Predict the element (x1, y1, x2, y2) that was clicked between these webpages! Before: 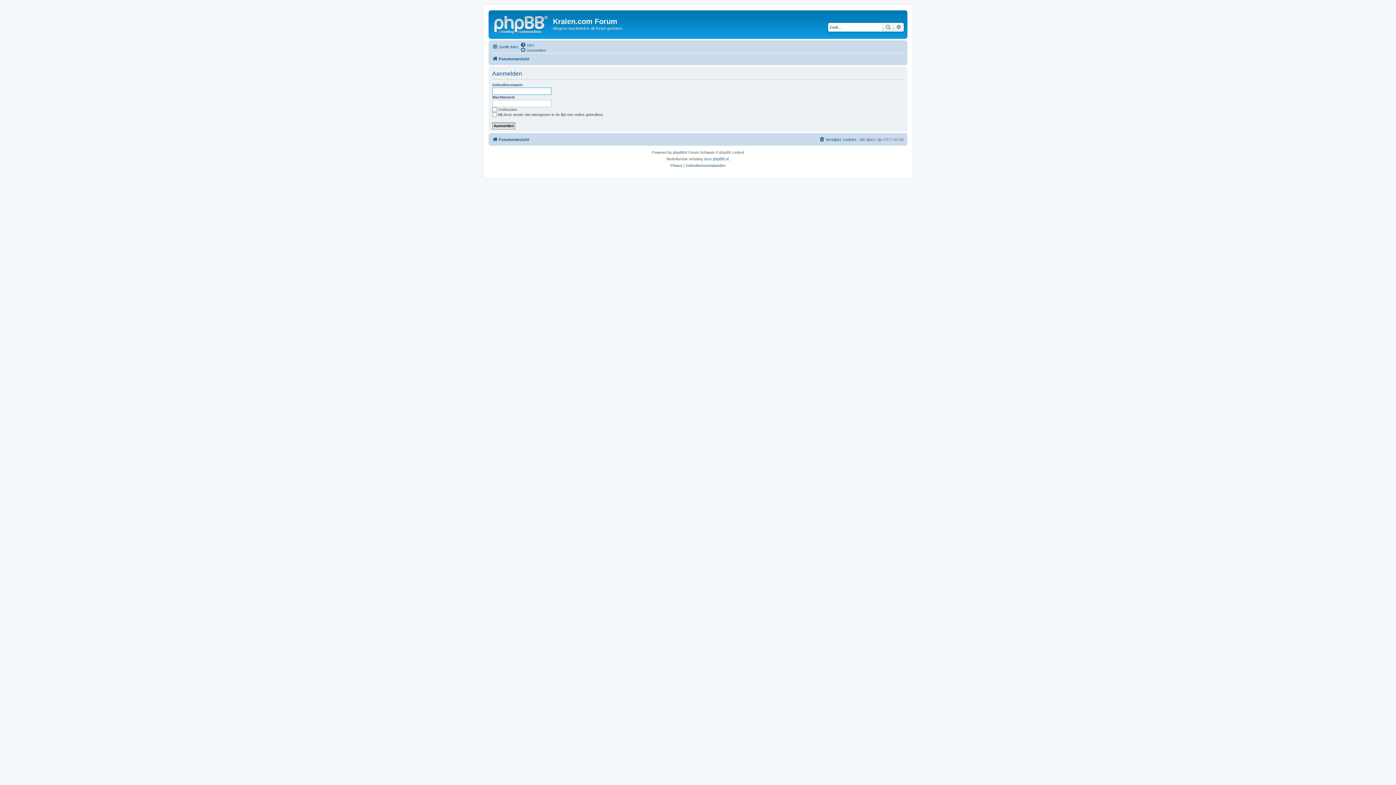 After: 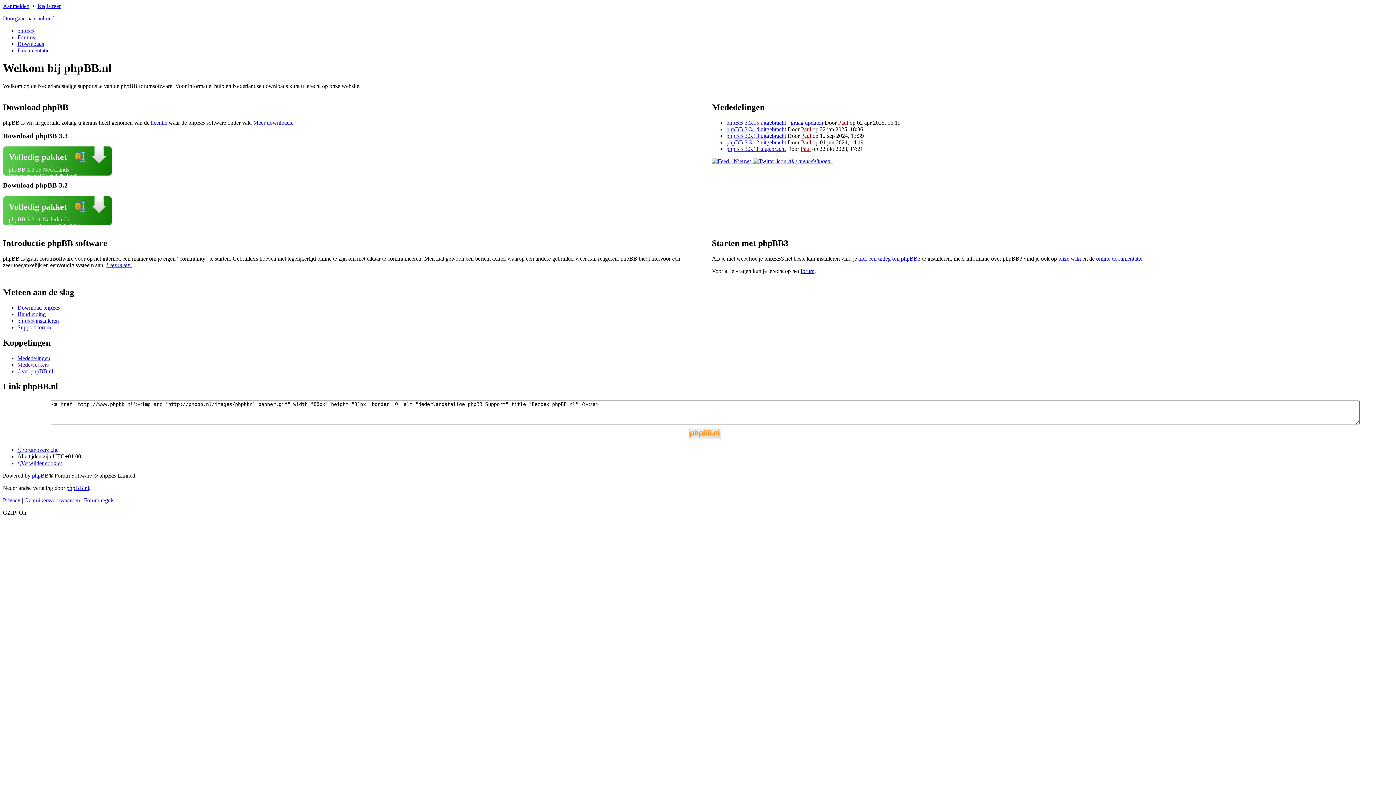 Action: bbox: (713, 155, 728, 162) label: phpBB.nl